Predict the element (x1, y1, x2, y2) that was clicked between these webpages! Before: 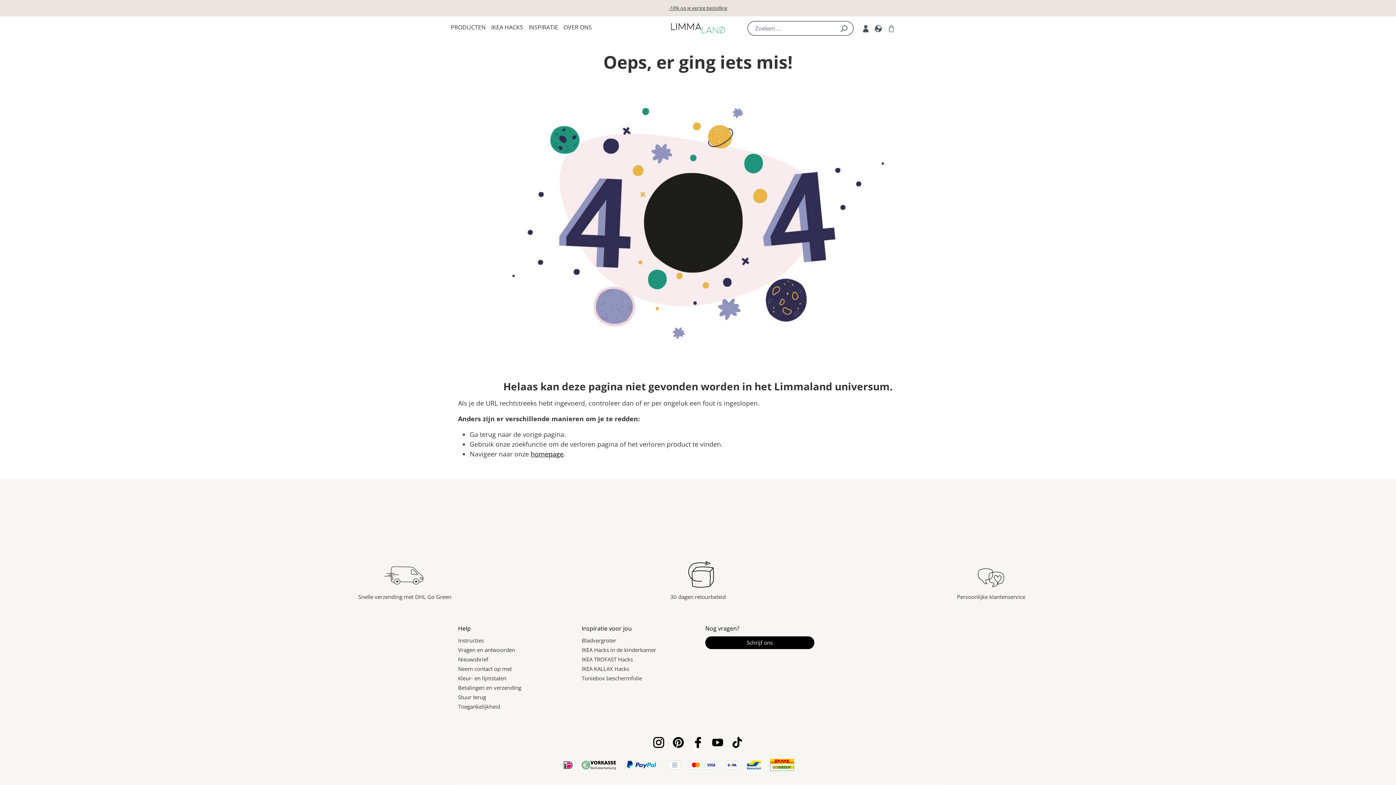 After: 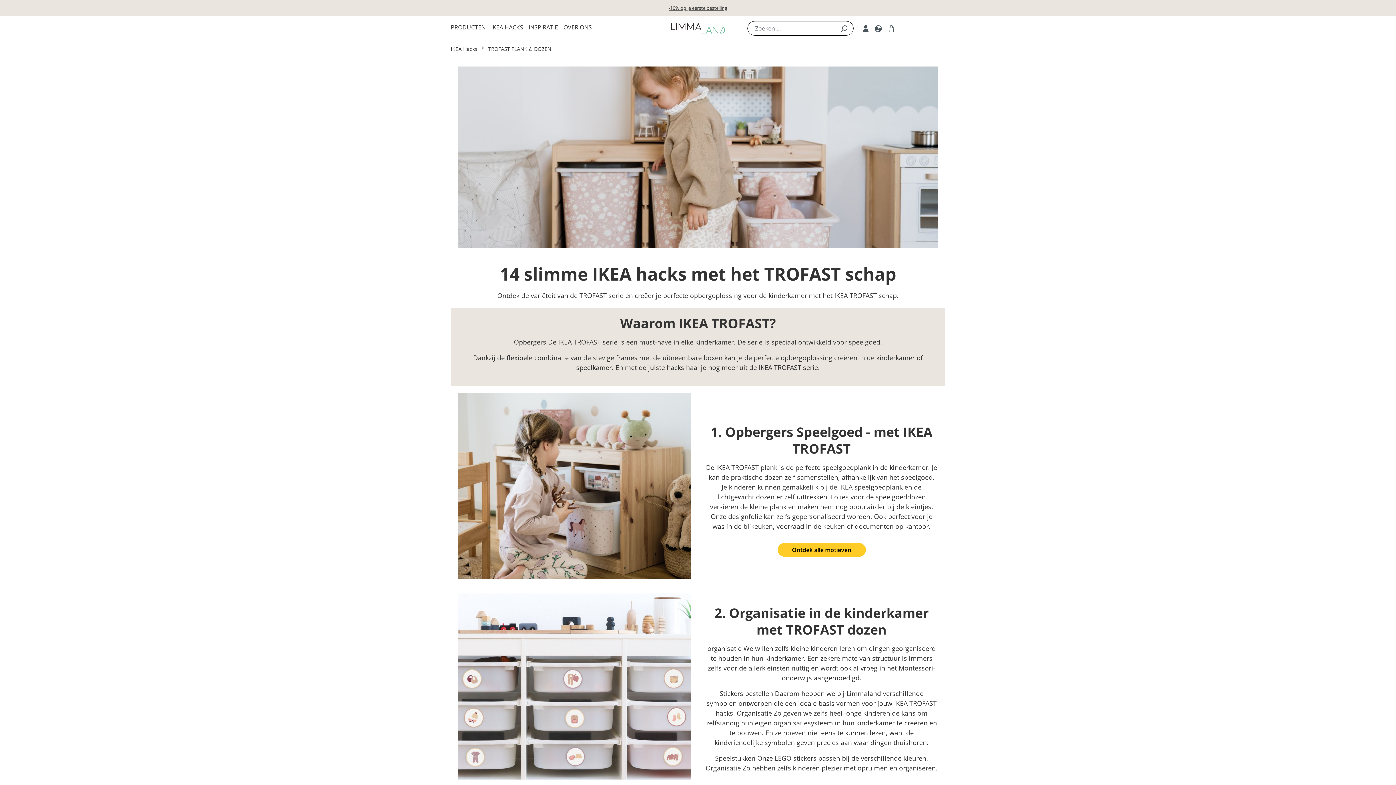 Action: label: IKEA TROFAST Hacks bbox: (581, 656, 633, 663)